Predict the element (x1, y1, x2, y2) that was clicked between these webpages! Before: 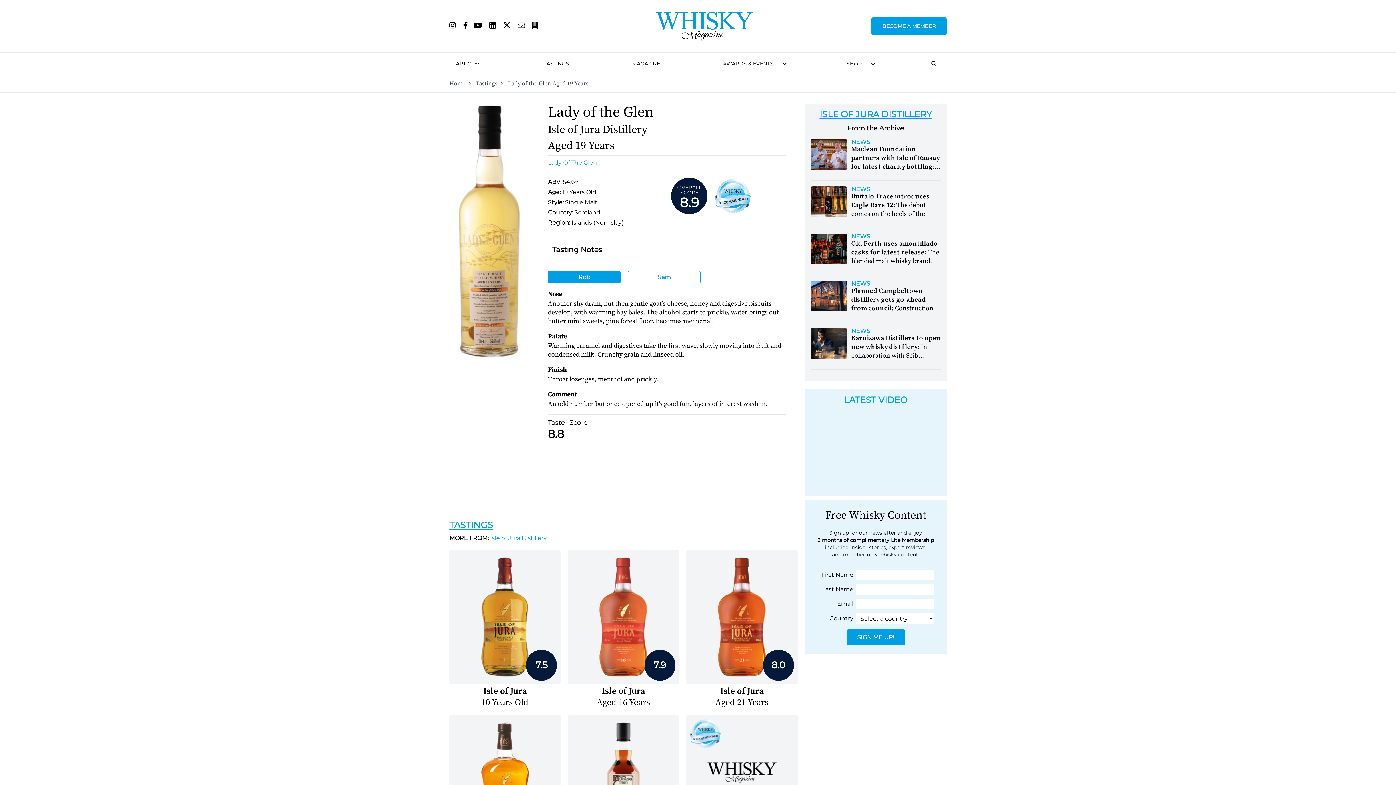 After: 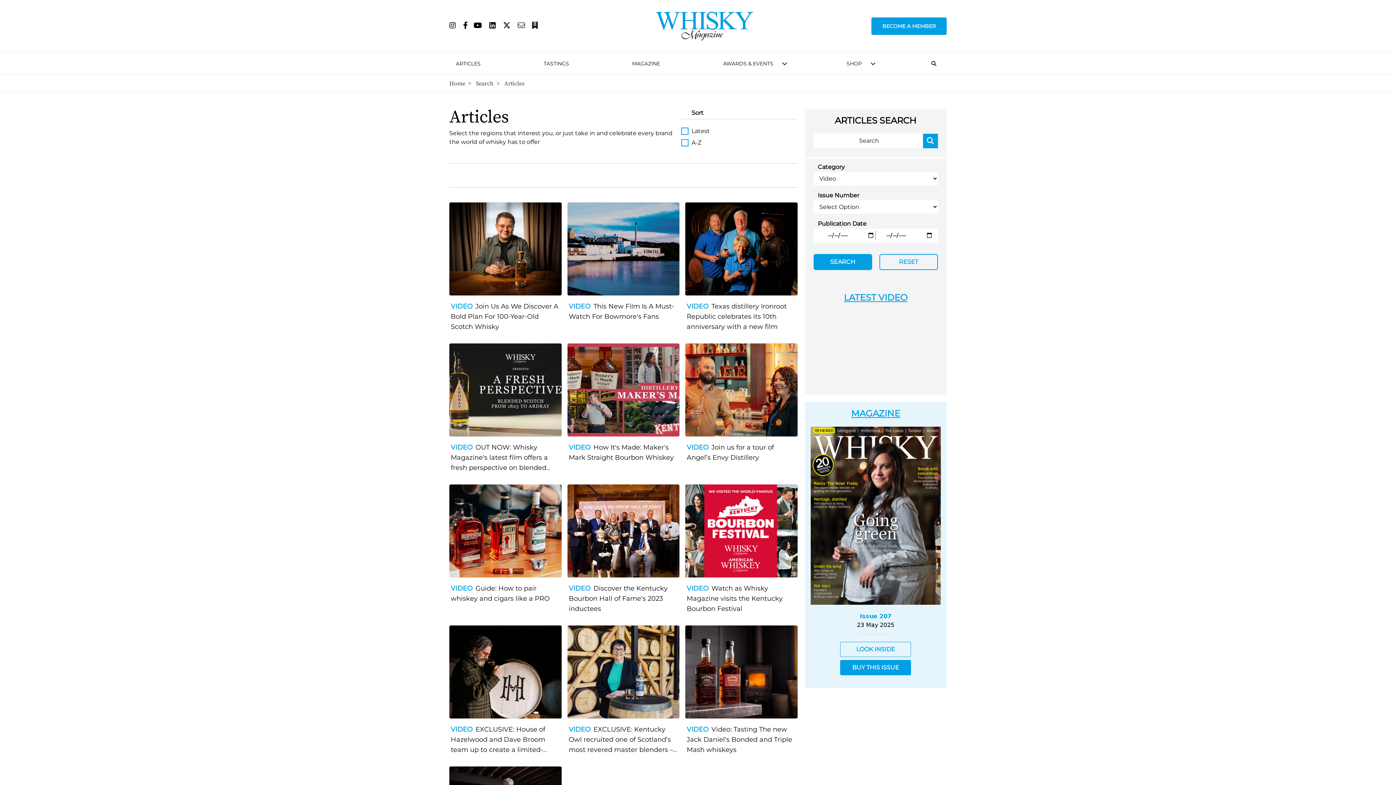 Action: label: LATEST VIDEO bbox: (844, 394, 907, 405)